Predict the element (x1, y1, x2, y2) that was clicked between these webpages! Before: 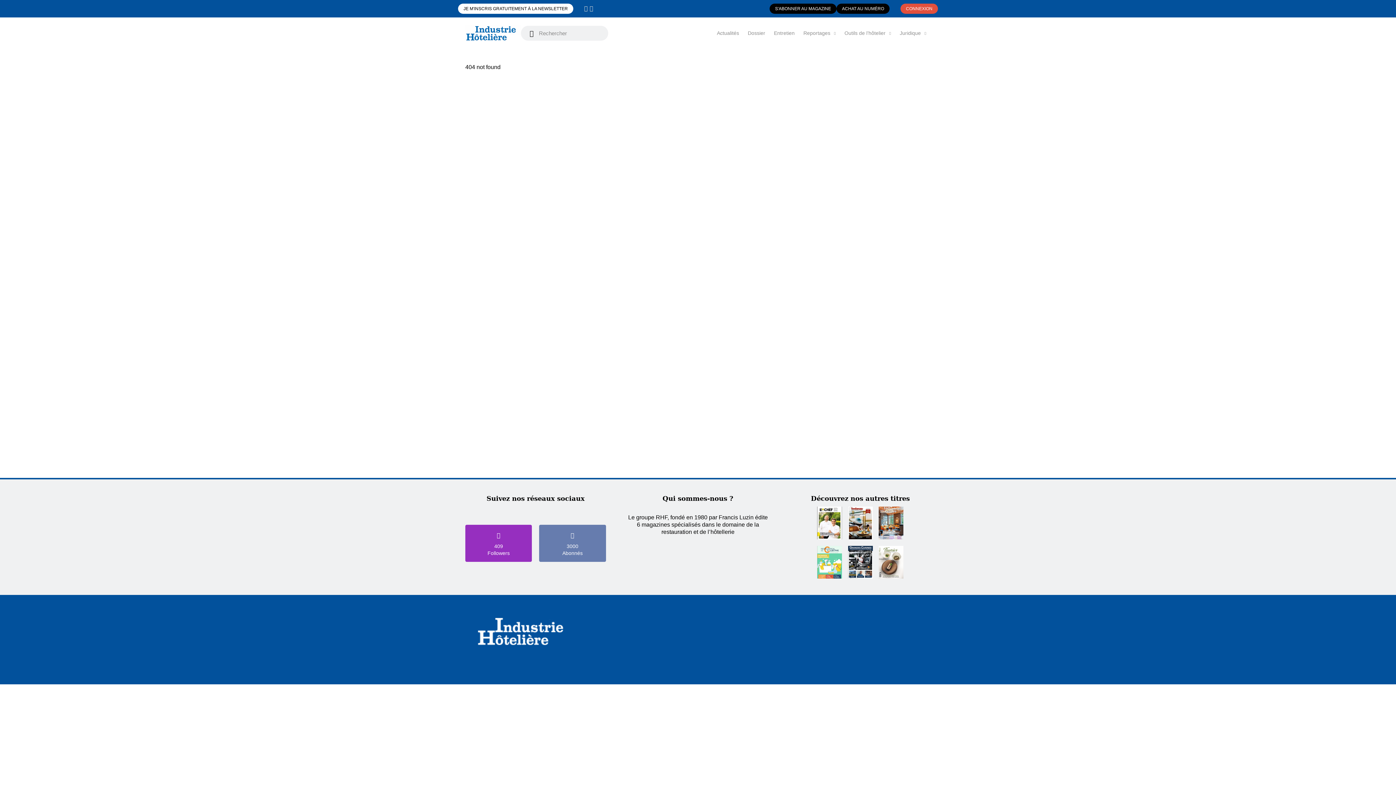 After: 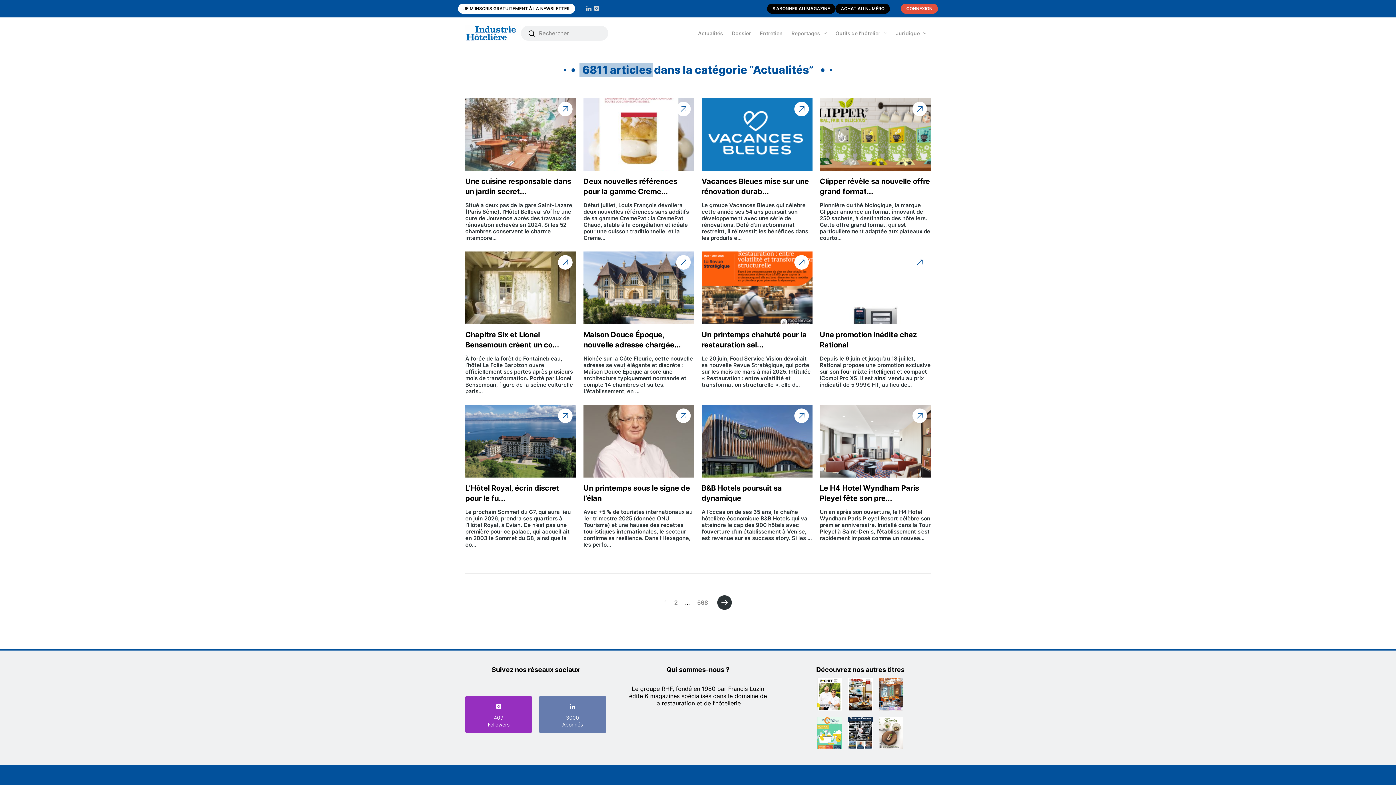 Action: bbox: (712, 22, 743, 43) label: Actualités